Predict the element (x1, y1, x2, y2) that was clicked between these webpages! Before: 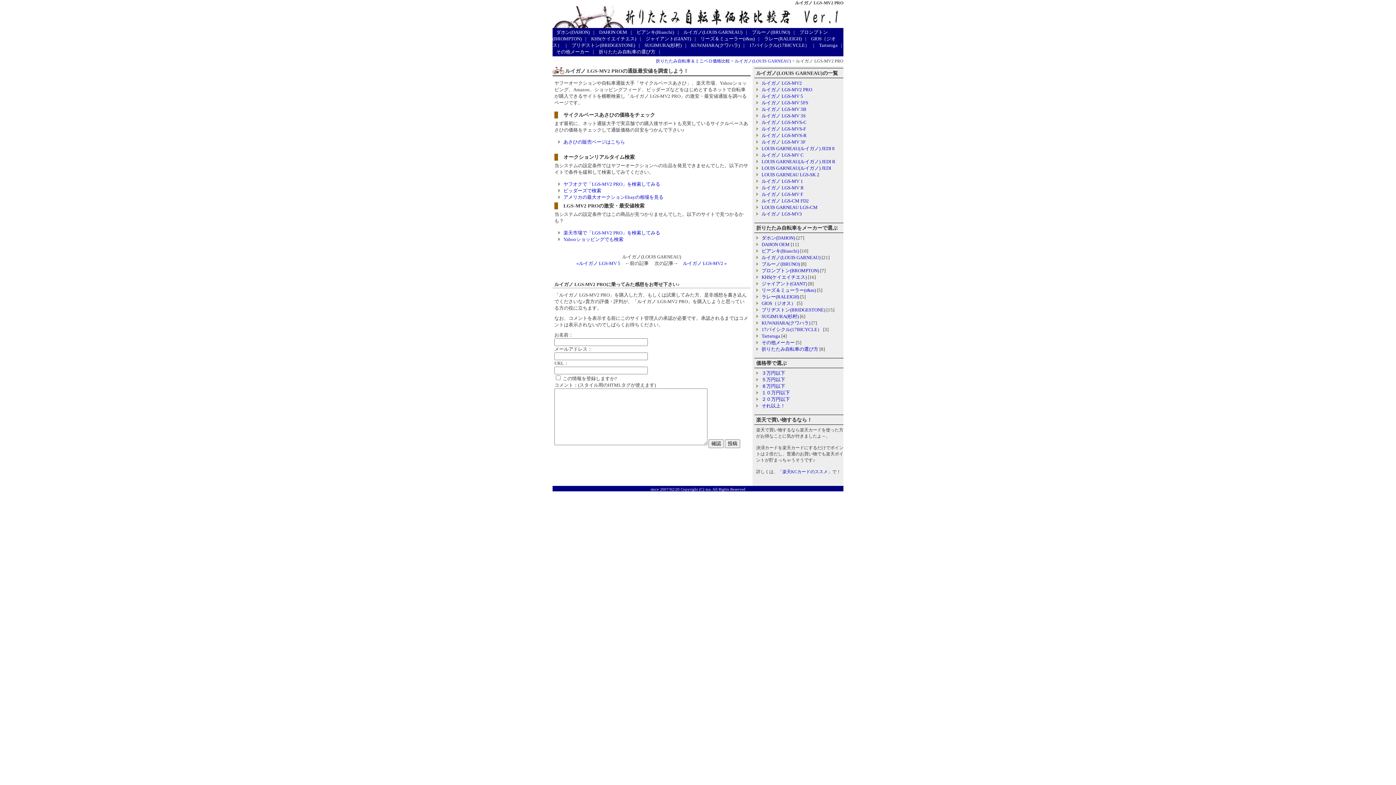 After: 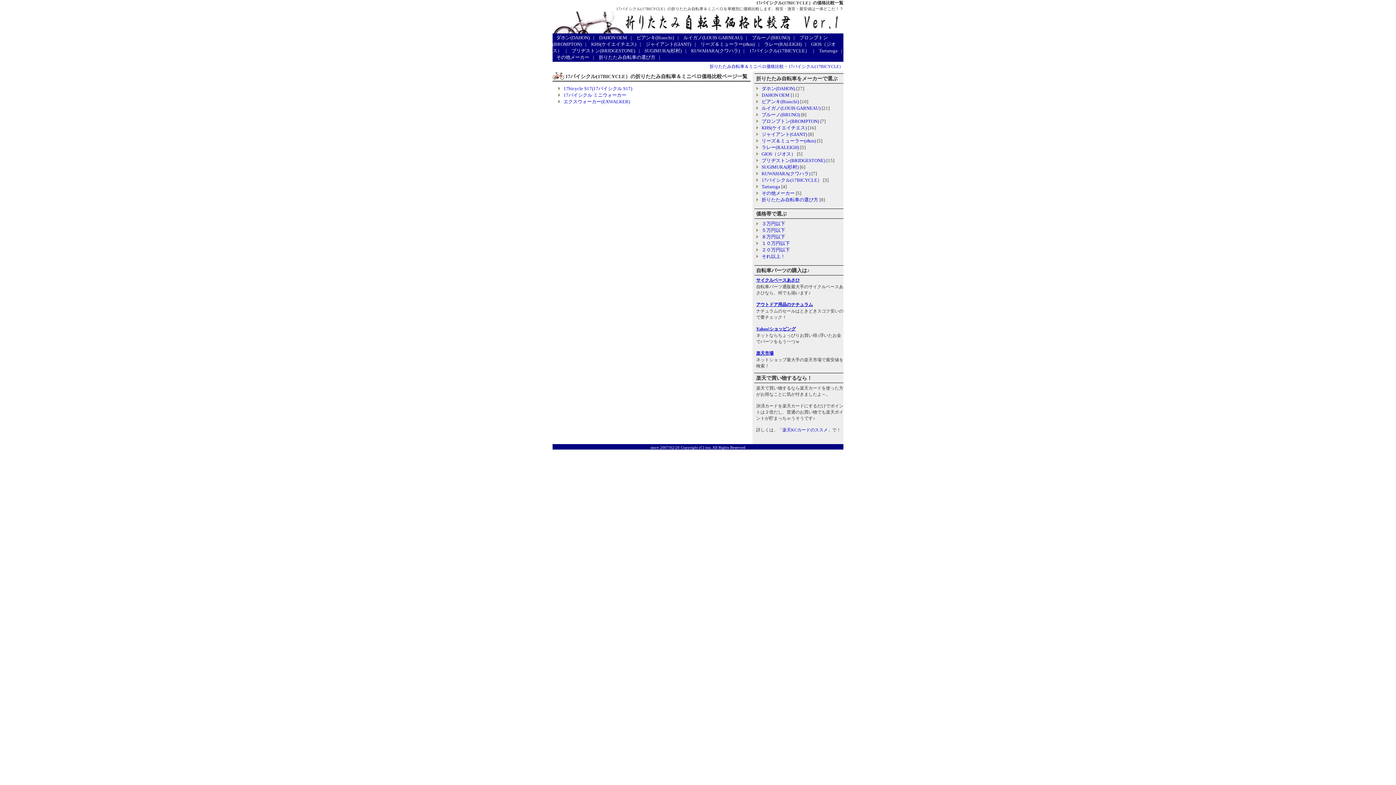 Action: bbox: (745, 42, 813, 48) label: 17バイシクル(17BICYCLE）